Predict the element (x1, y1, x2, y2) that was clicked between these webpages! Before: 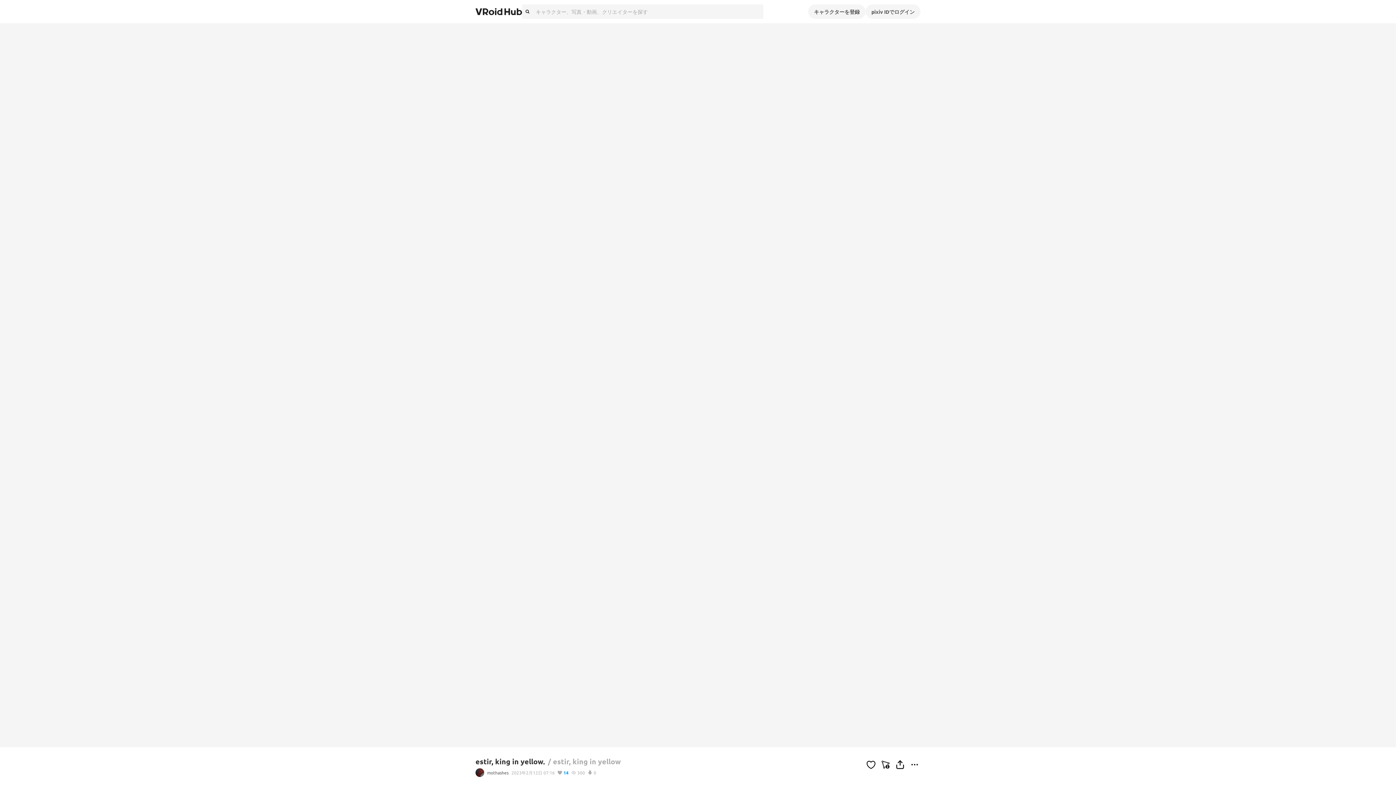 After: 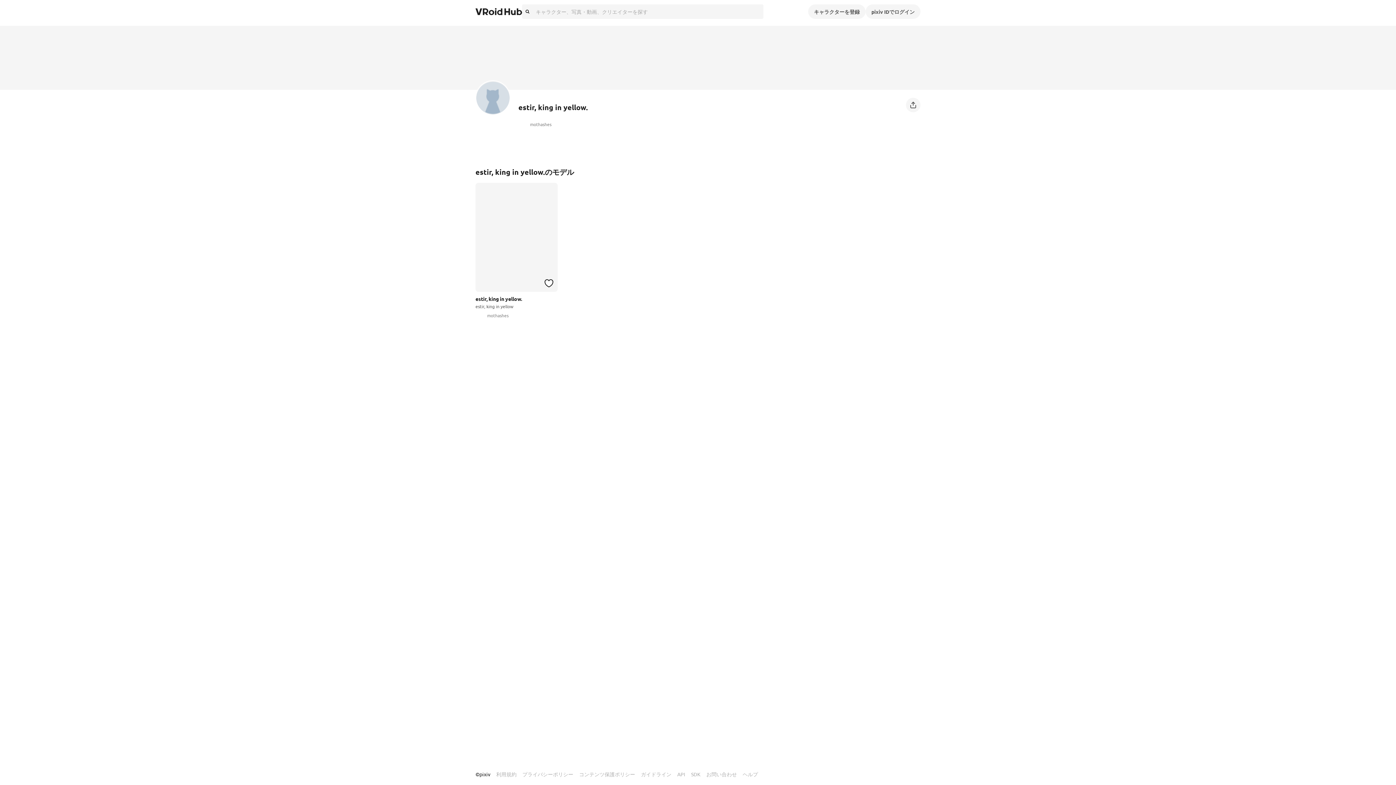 Action: label: estir, king in yellow. bbox: (475, 757, 545, 766)